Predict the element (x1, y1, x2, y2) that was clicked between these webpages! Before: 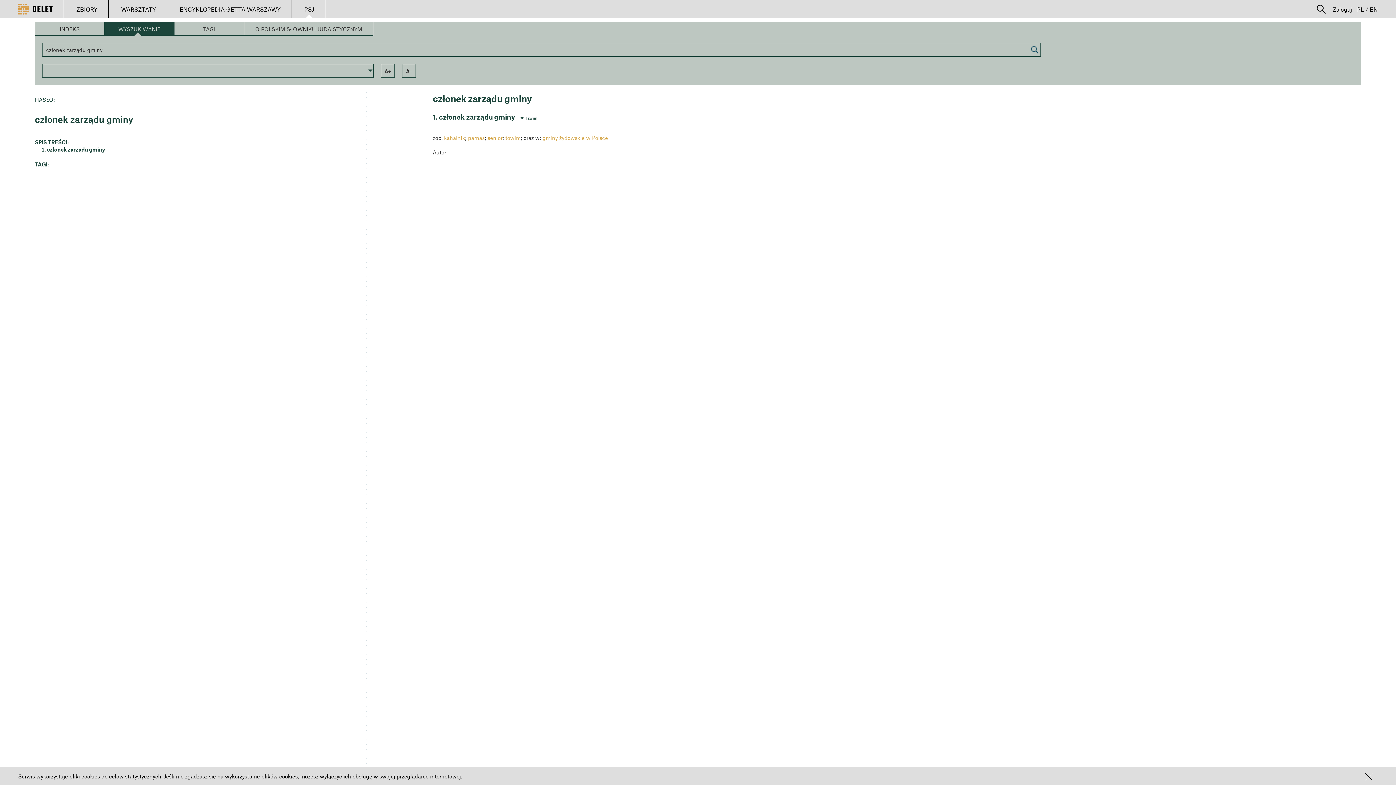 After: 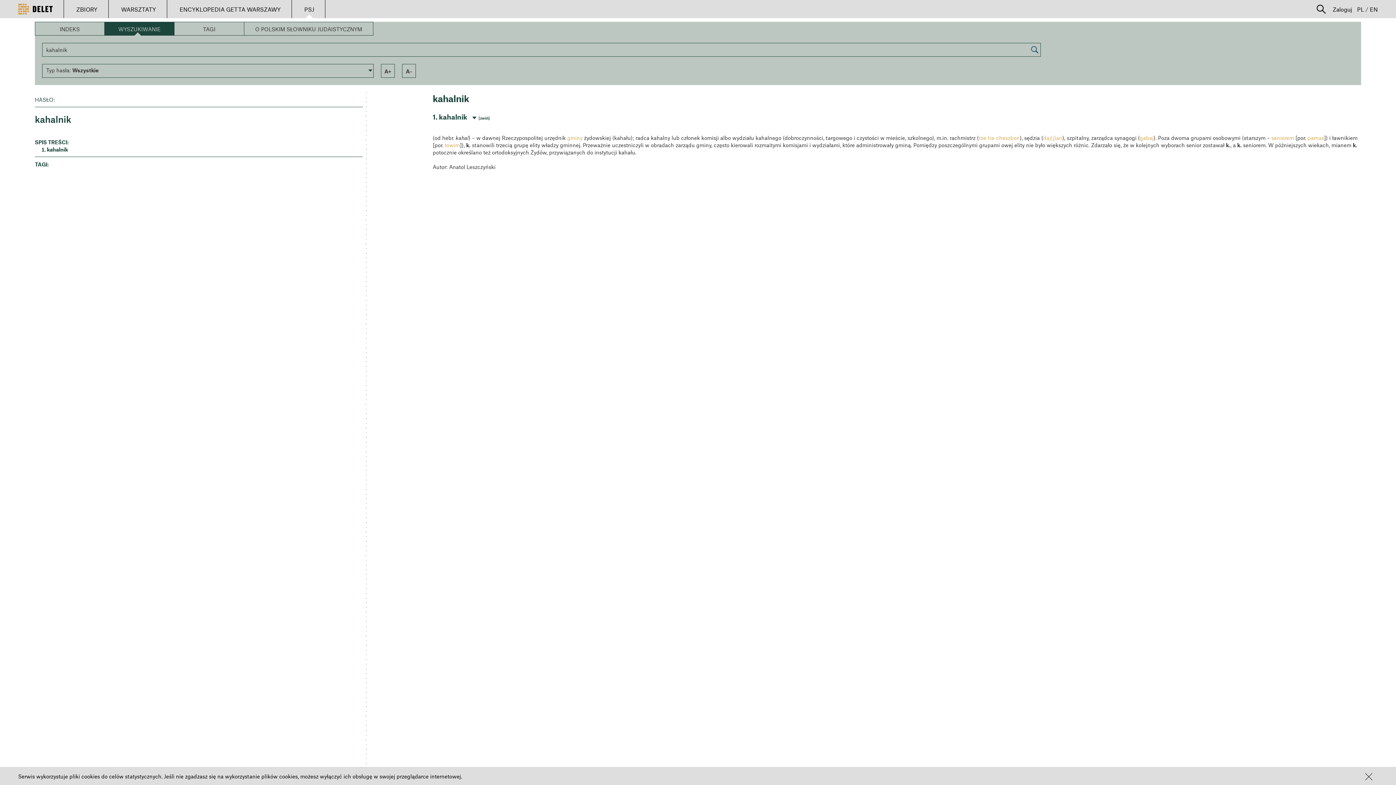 Action: label: kahalnik bbox: (444, 134, 465, 141)